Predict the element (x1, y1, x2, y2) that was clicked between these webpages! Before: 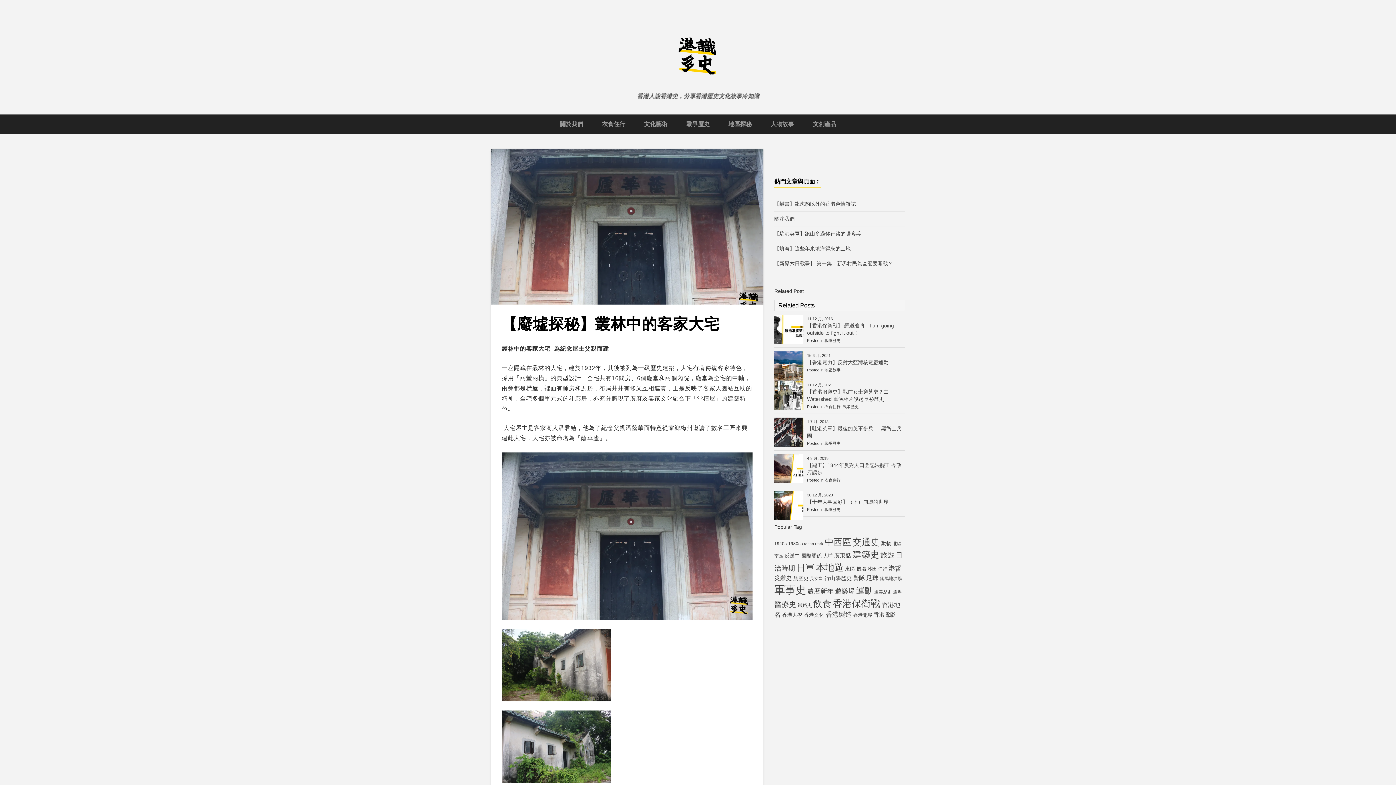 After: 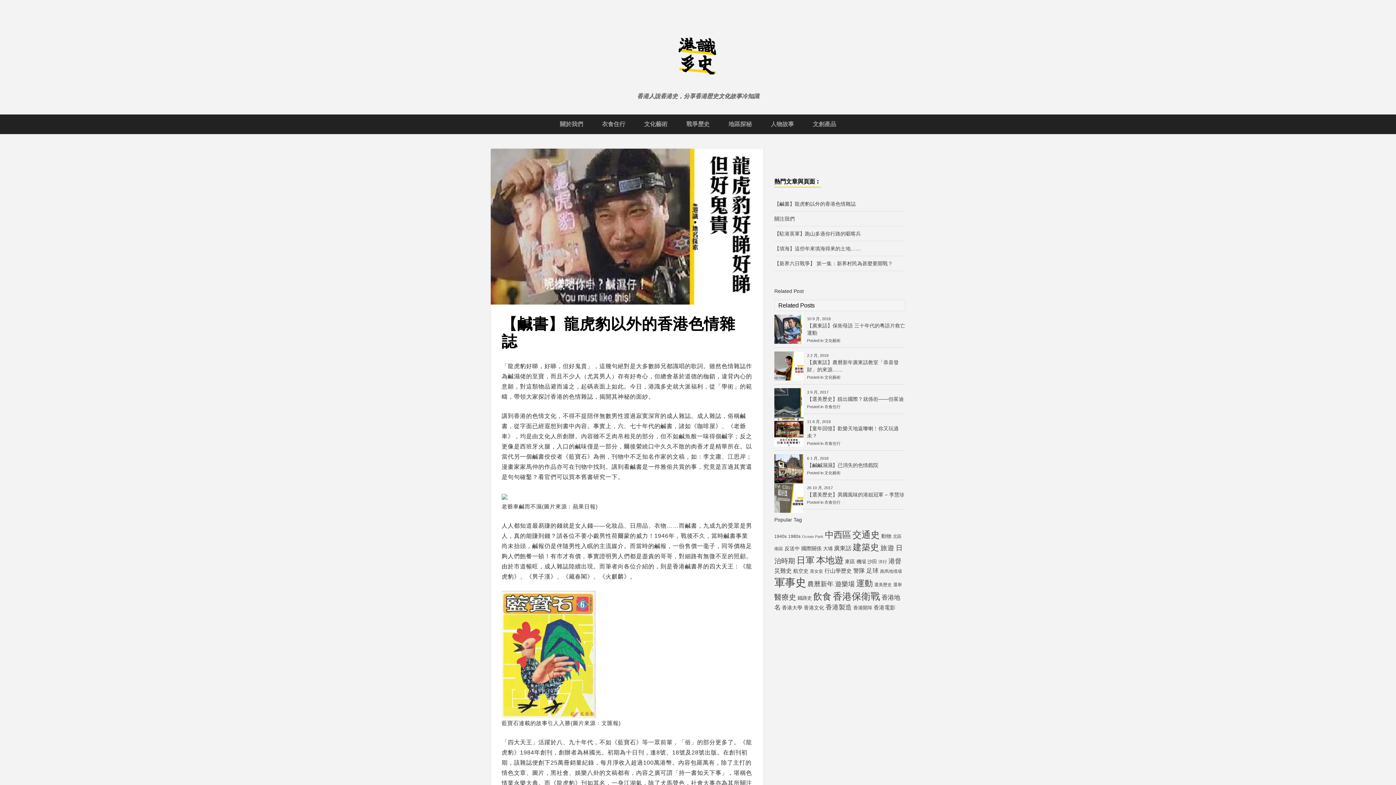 Action: label: 【鹹書】龍虎豹以外的香港色情雜誌 bbox: (774, 201, 856, 207)